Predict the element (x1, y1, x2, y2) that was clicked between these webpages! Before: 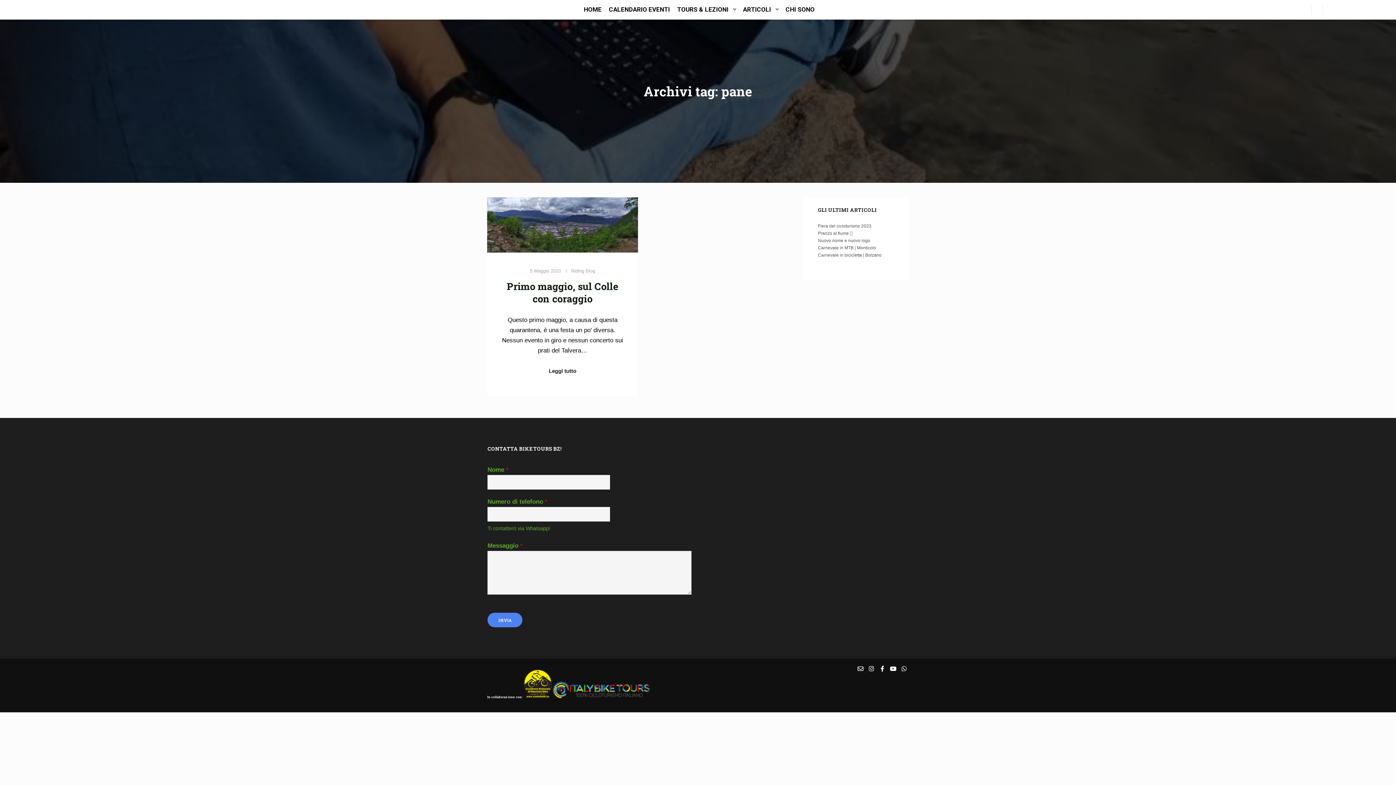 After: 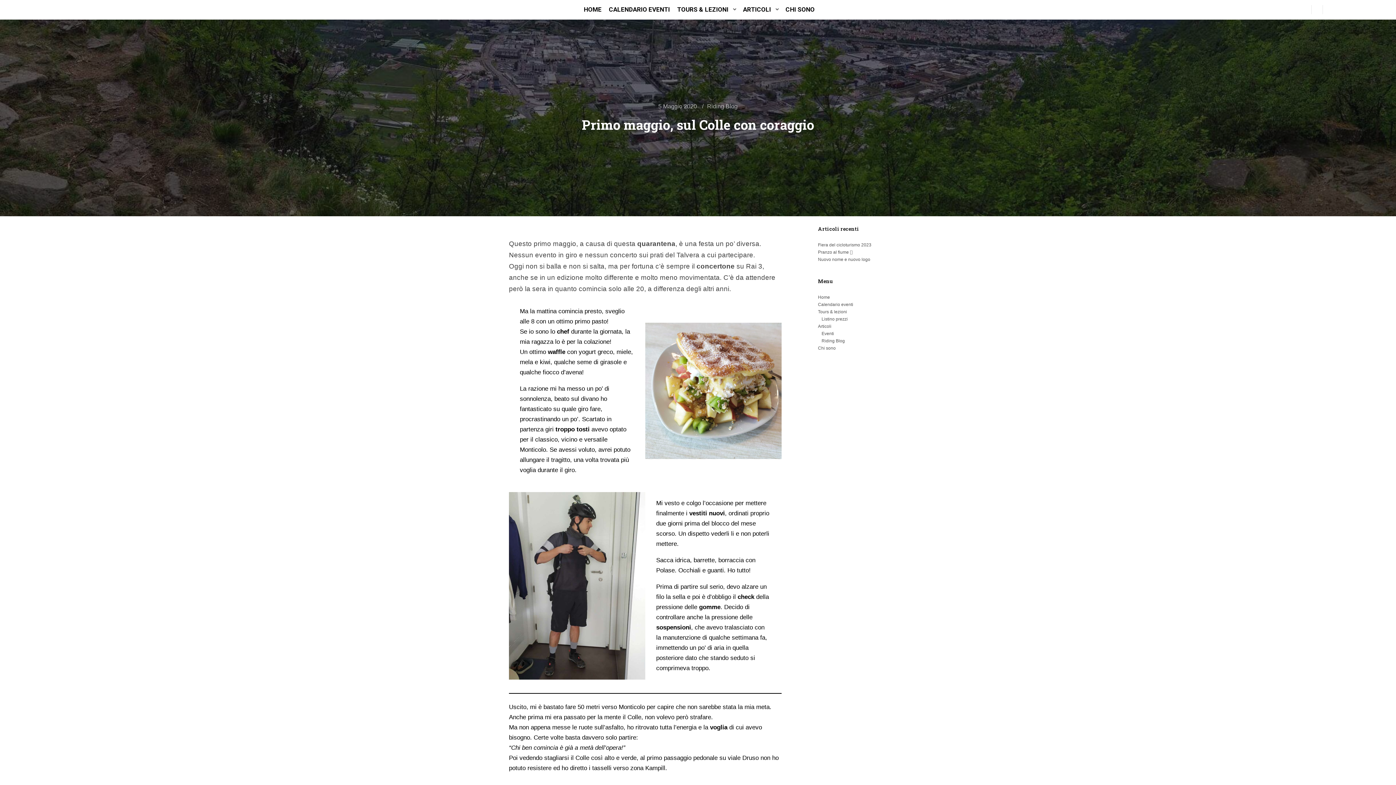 Action: bbox: (487, 197, 638, 252)